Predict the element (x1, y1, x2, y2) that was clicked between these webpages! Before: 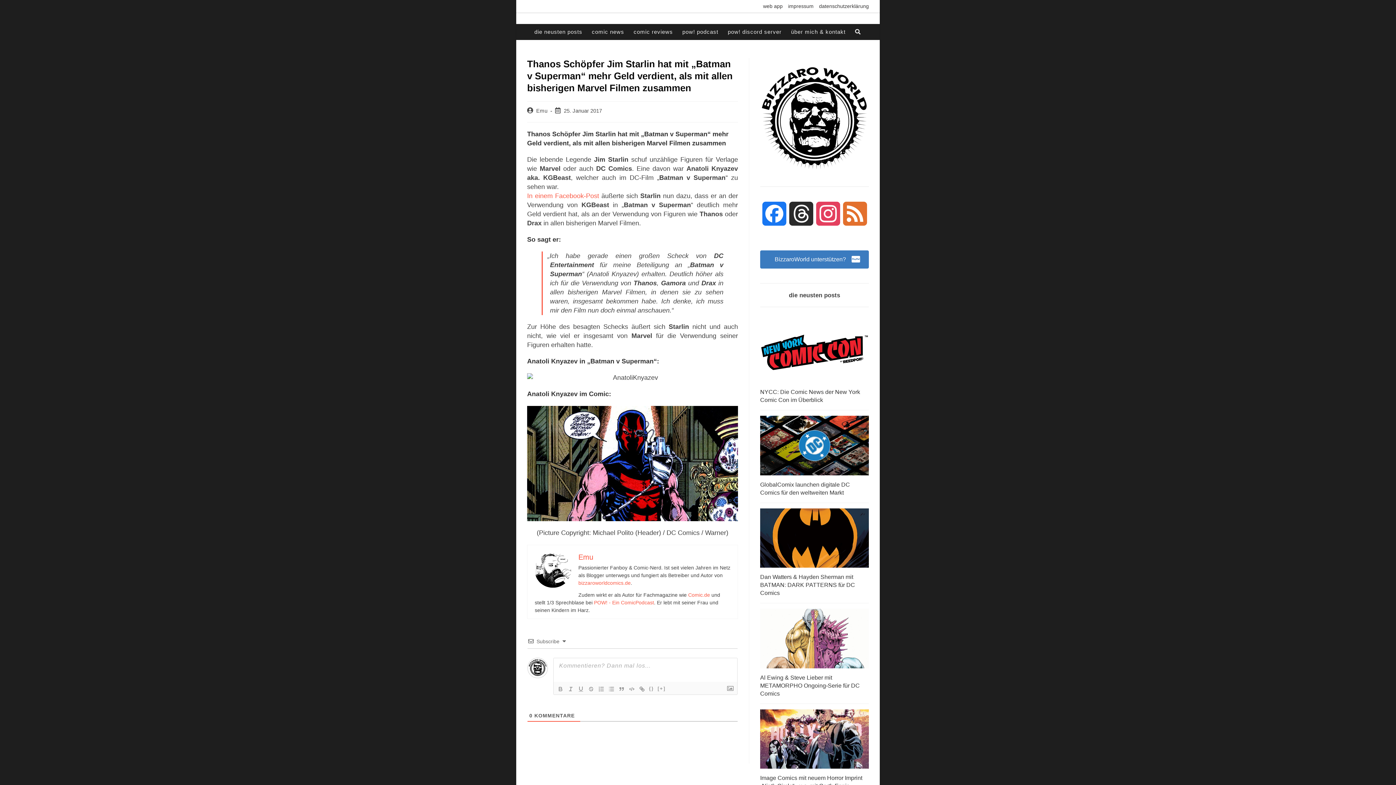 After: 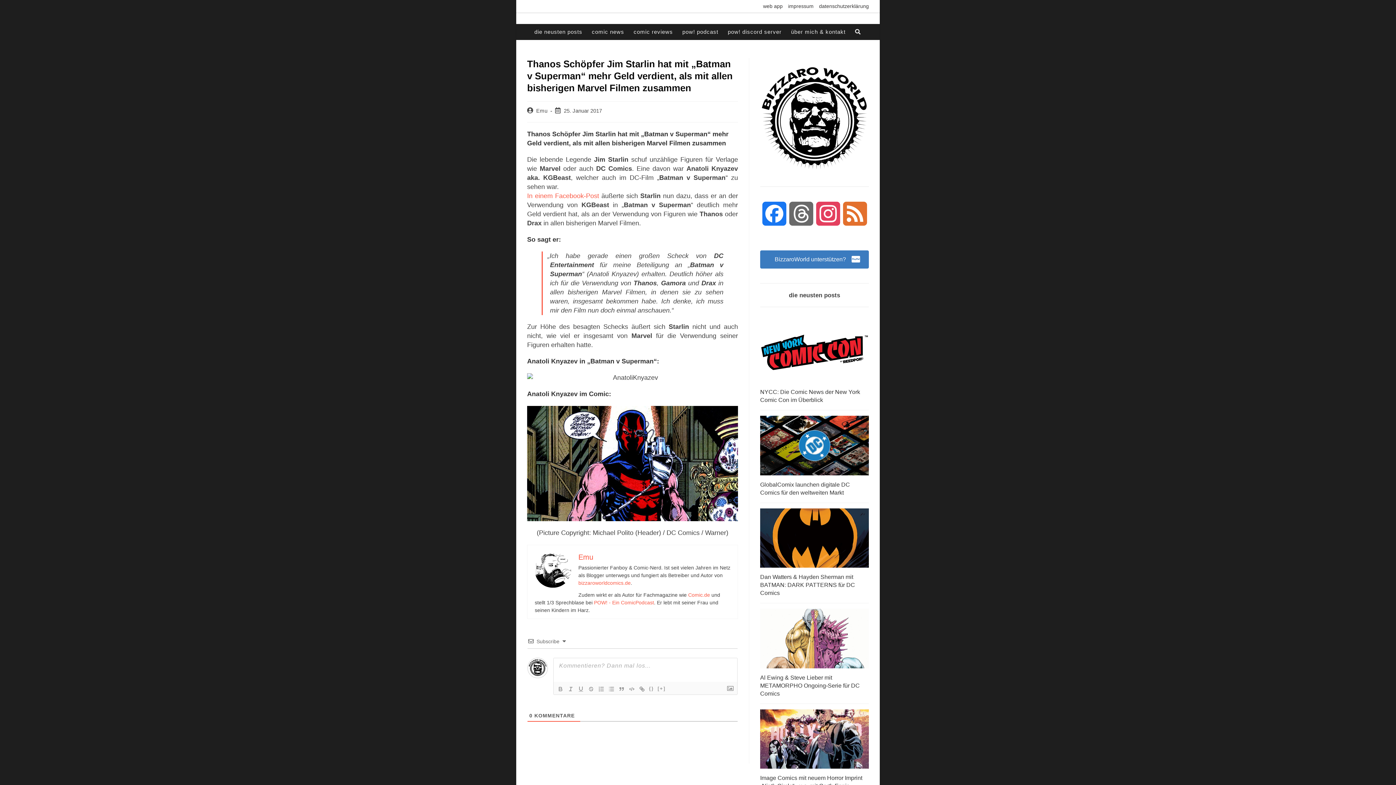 Action: label: Threads bbox: (787, 201, 814, 235)